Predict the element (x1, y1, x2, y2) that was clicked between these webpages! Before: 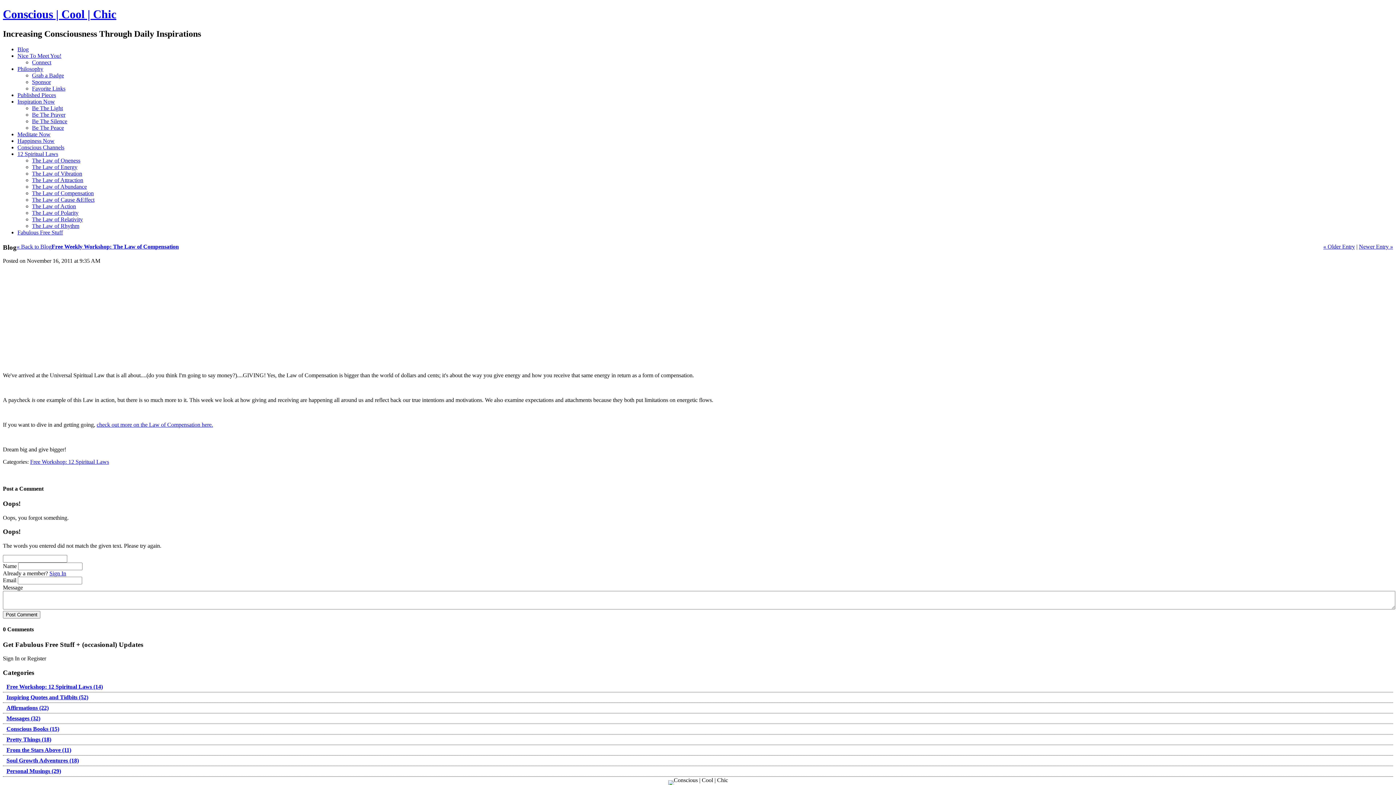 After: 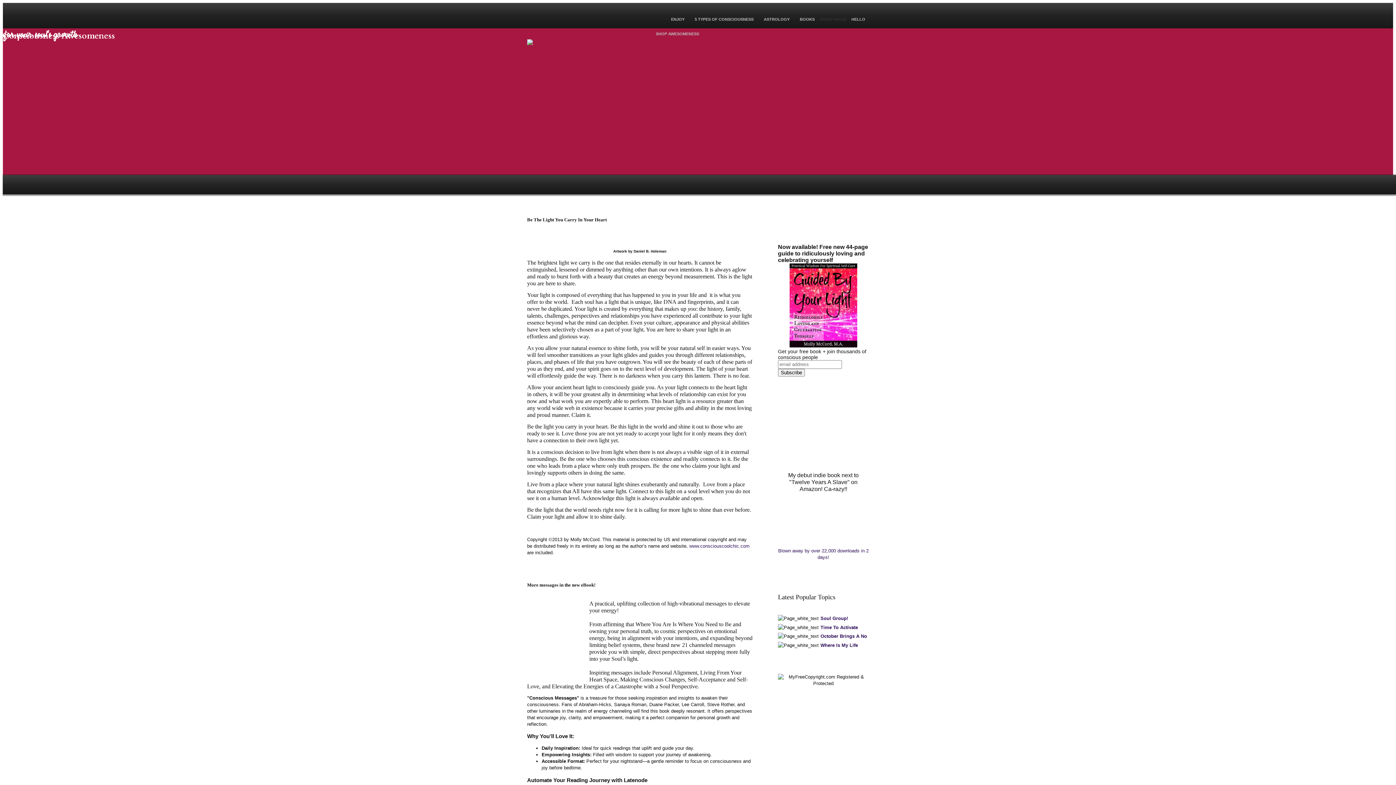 Action: label: Be The Light bbox: (32, 105, 62, 111)